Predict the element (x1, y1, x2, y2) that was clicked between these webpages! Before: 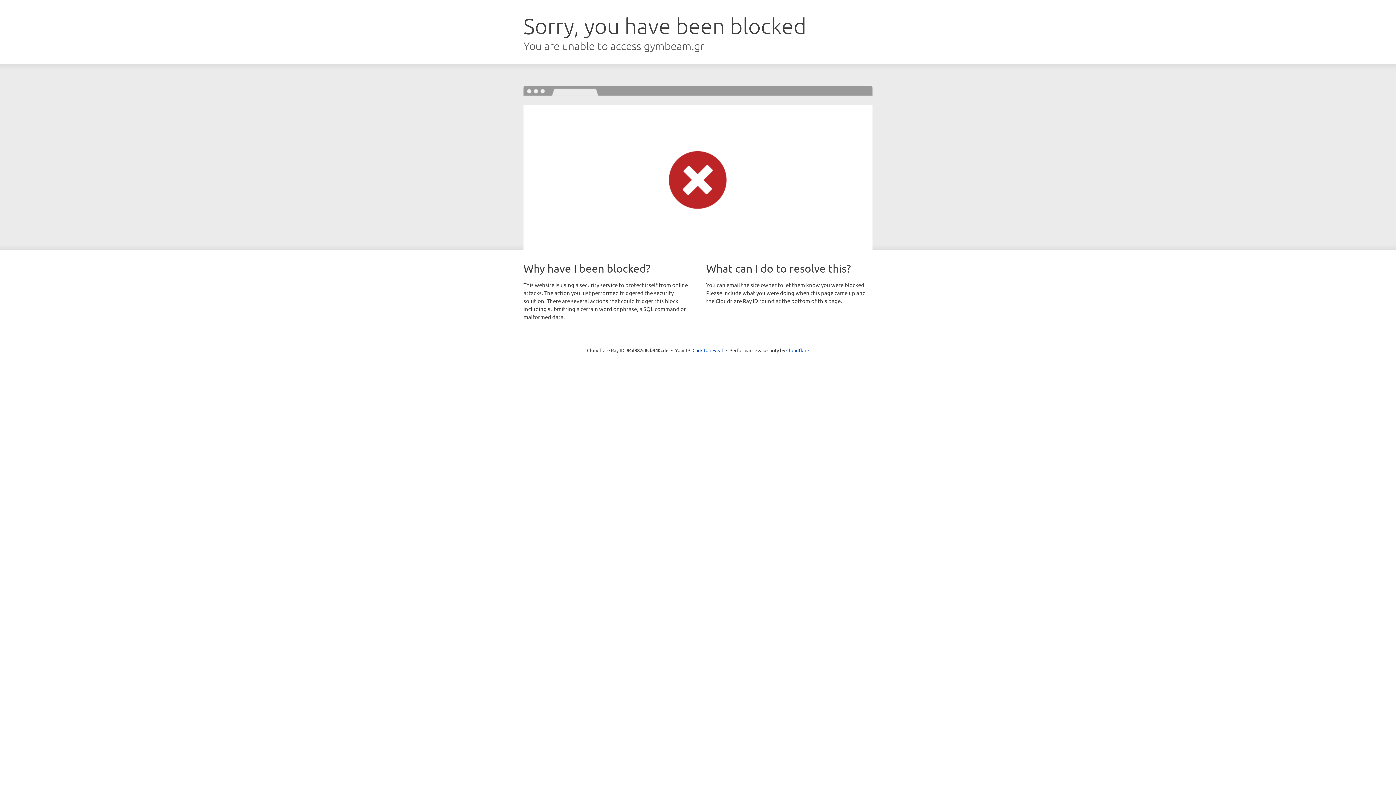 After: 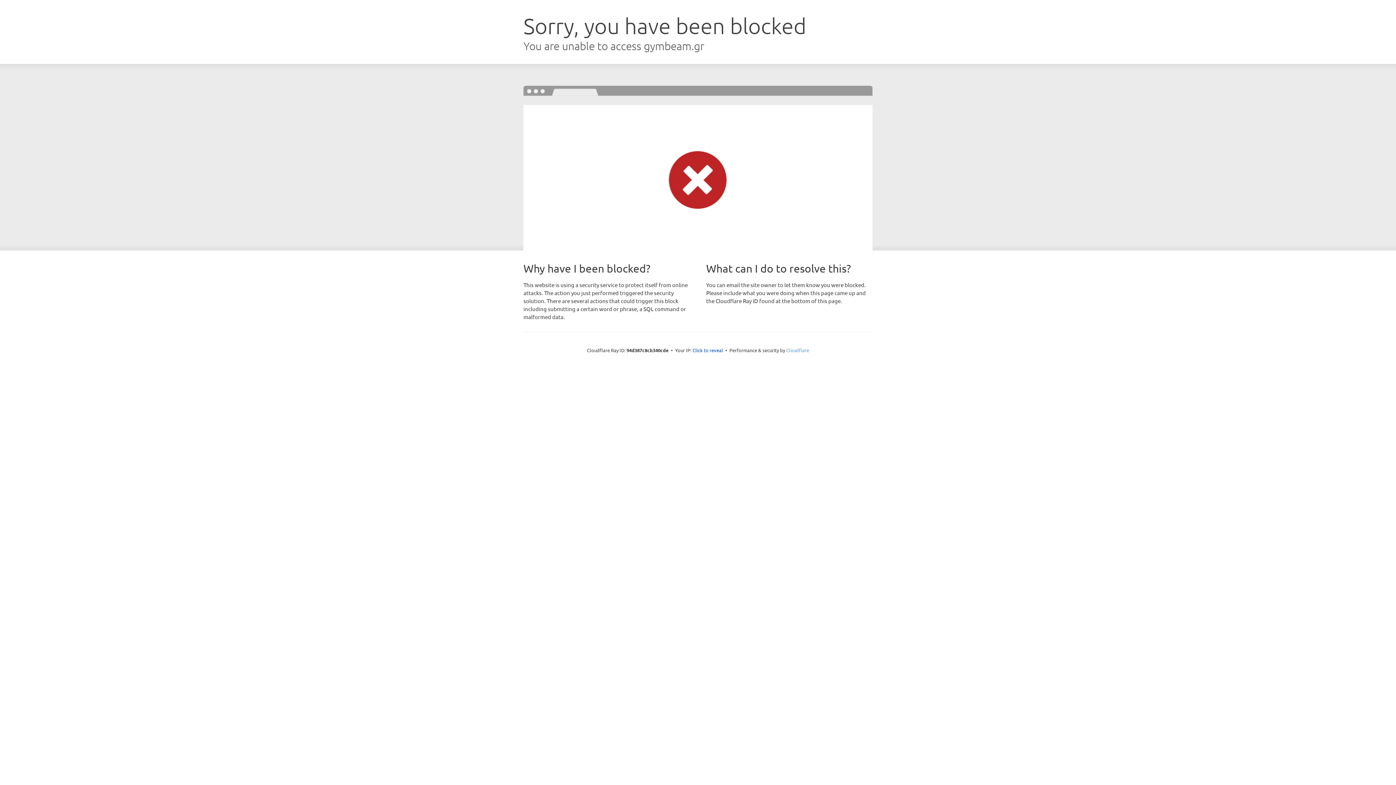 Action: label: Cloudflare bbox: (786, 347, 809, 353)